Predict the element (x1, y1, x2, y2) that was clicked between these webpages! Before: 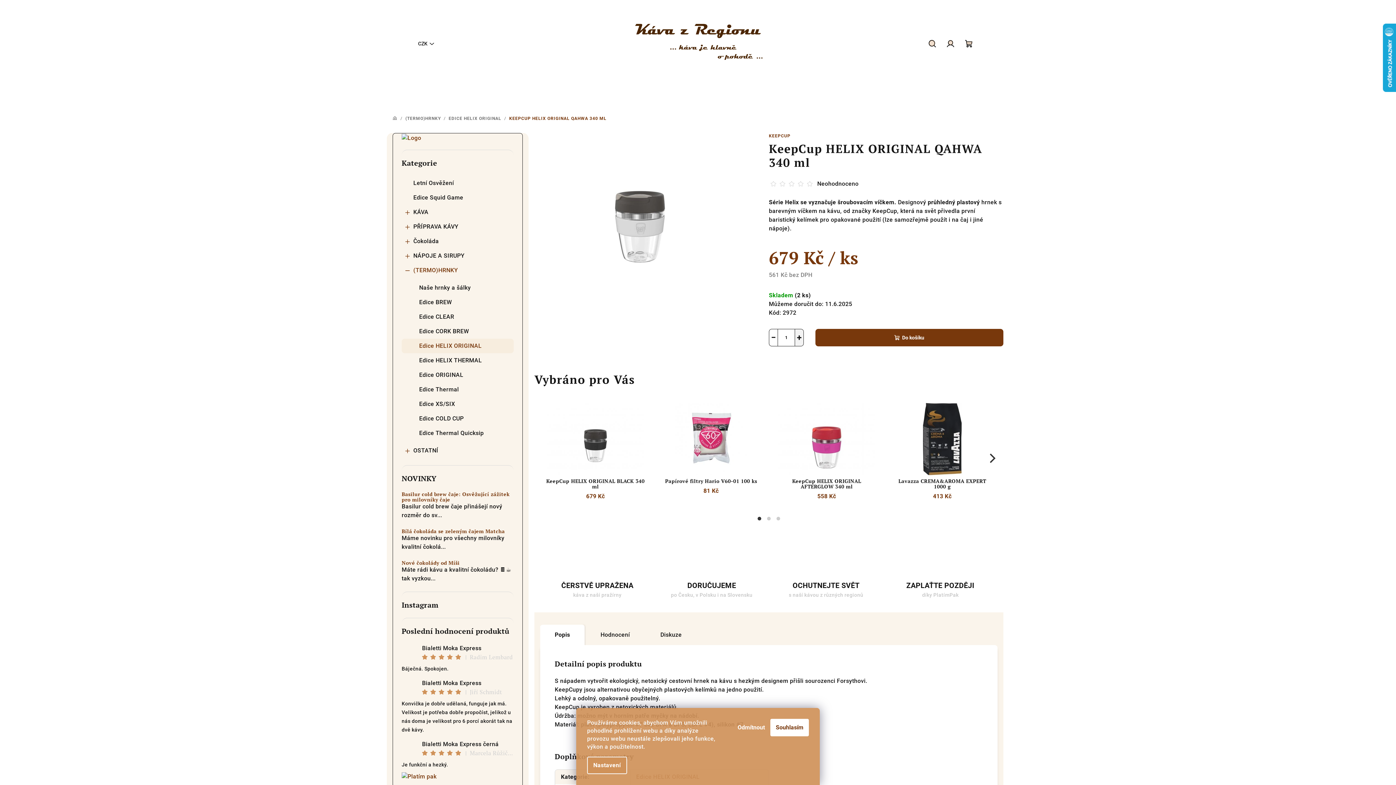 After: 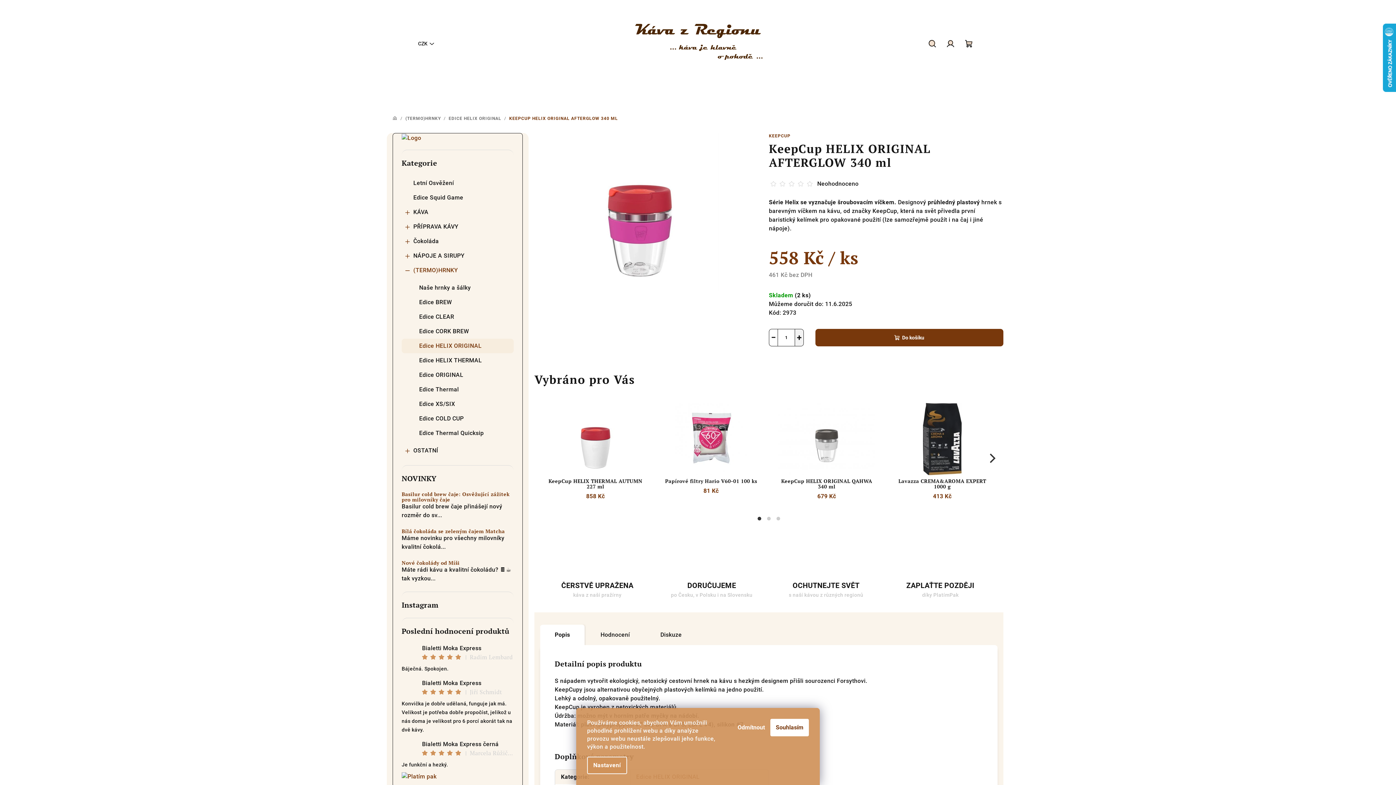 Action: bbox: (776, 402, 877, 501) label: KeepCup HELIX ORIGINAL AFTERGLOW 340 ml
558 Kč